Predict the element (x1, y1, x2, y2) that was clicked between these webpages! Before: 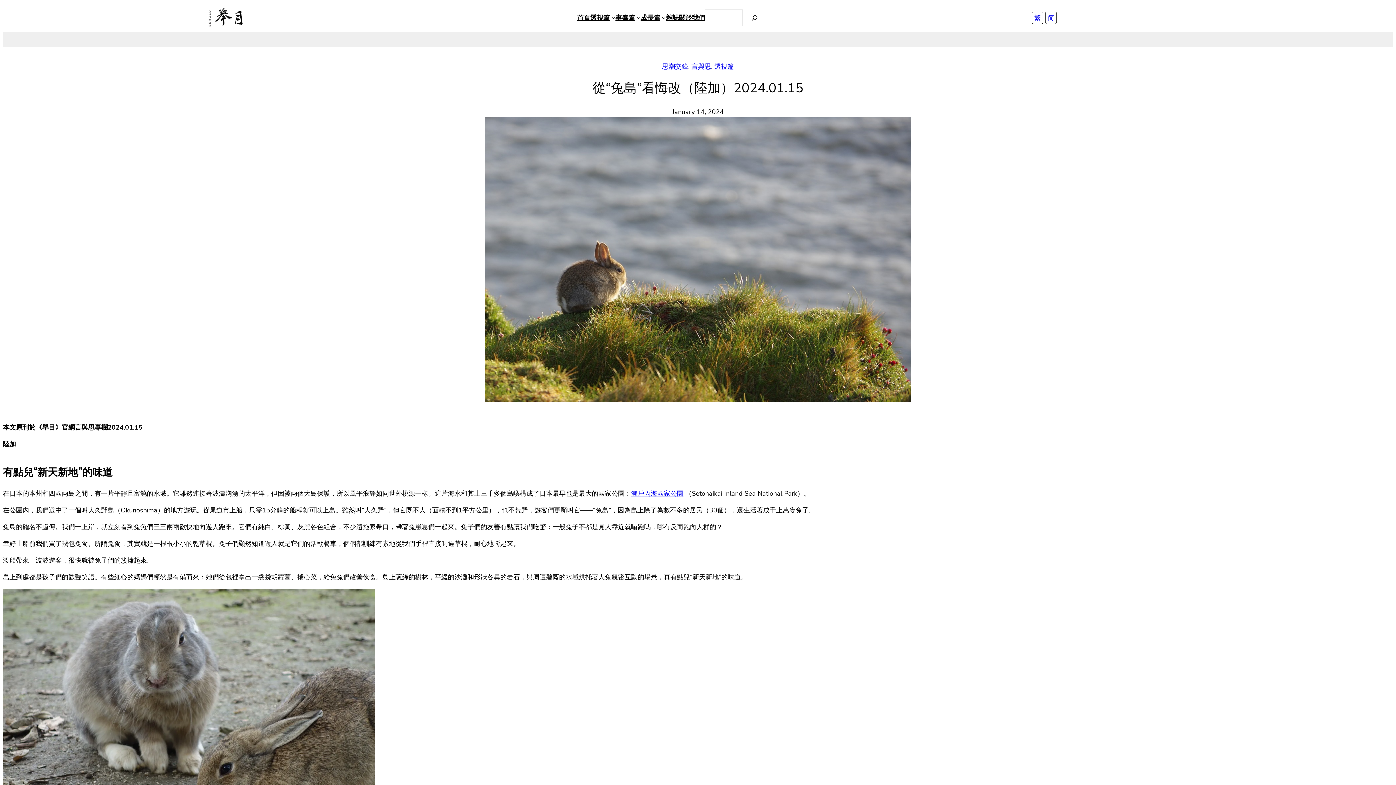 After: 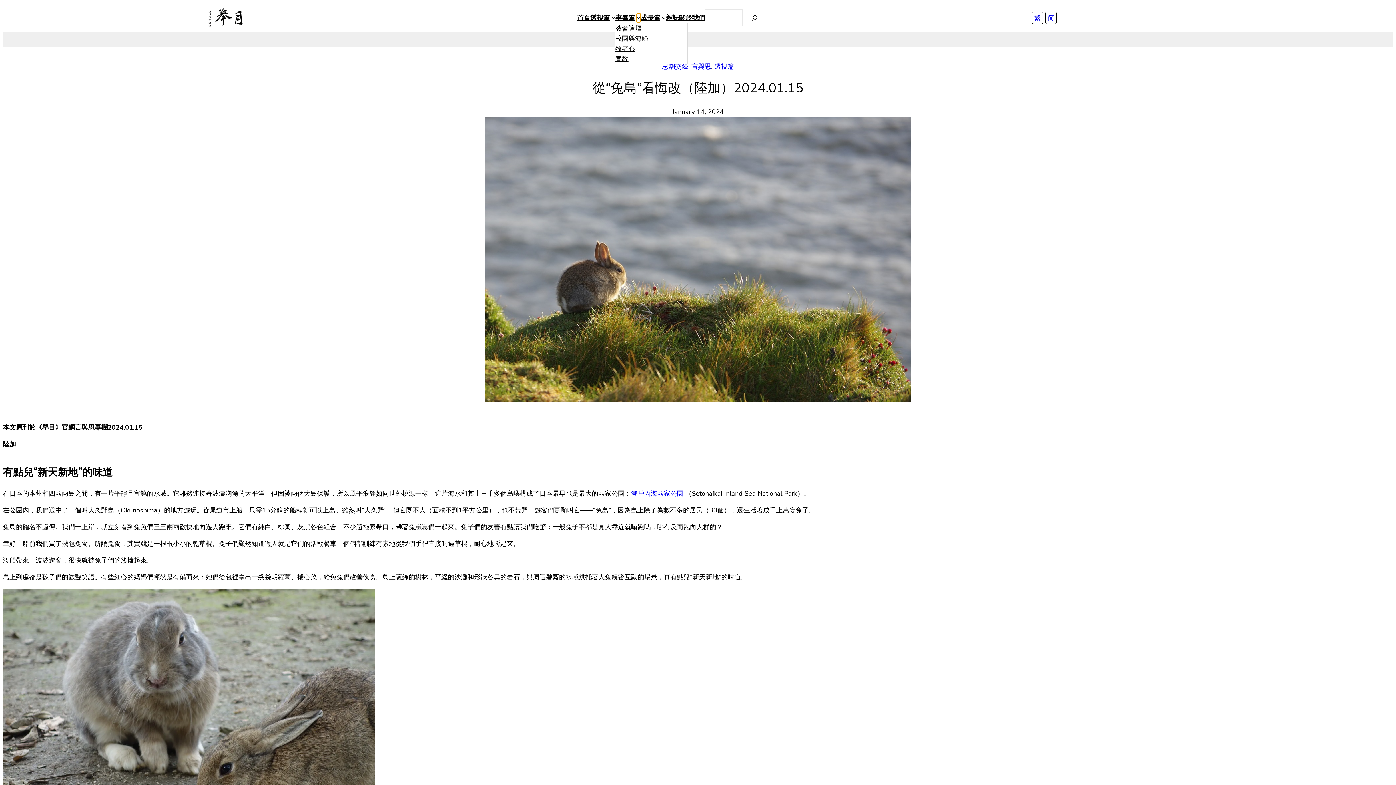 Action: bbox: (636, 15, 640, 19) label: 事奉篇 submenu